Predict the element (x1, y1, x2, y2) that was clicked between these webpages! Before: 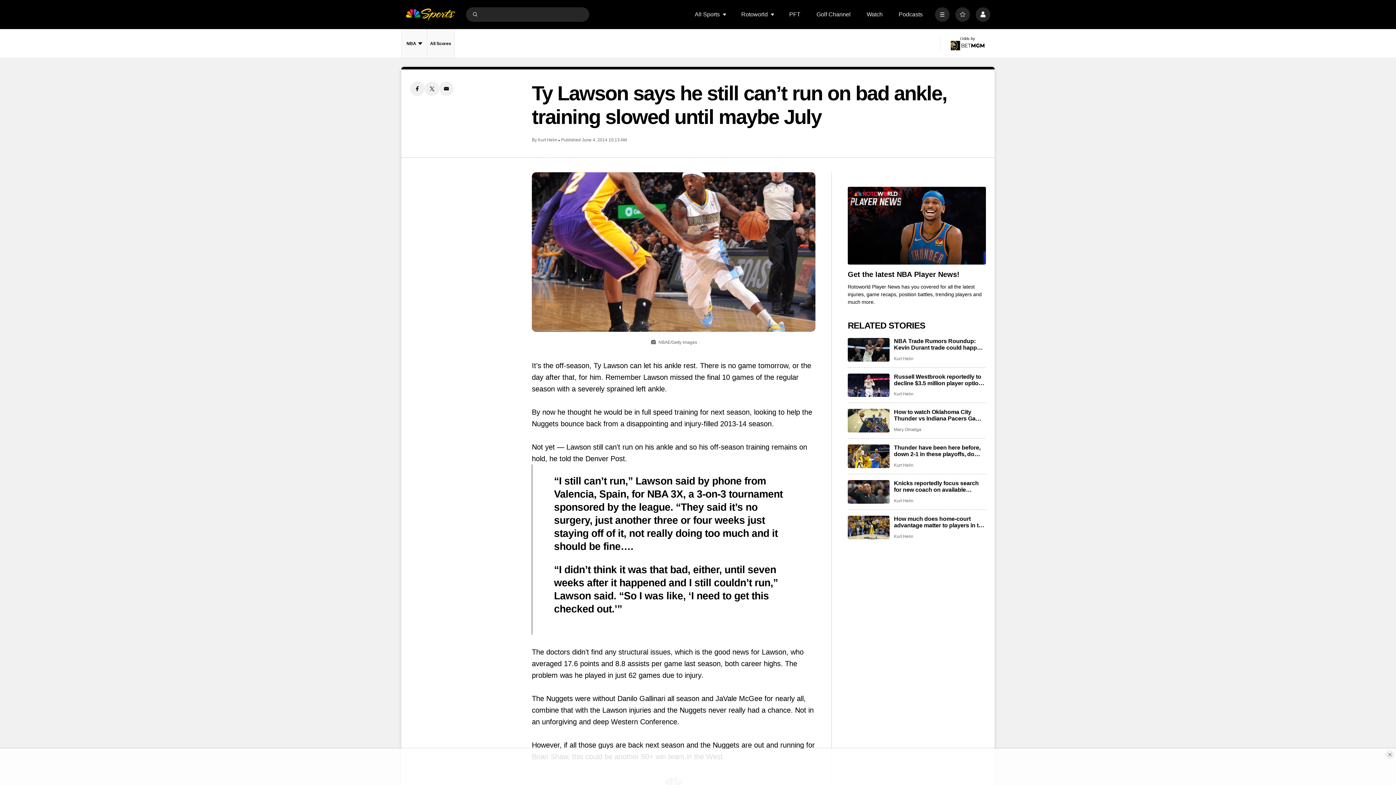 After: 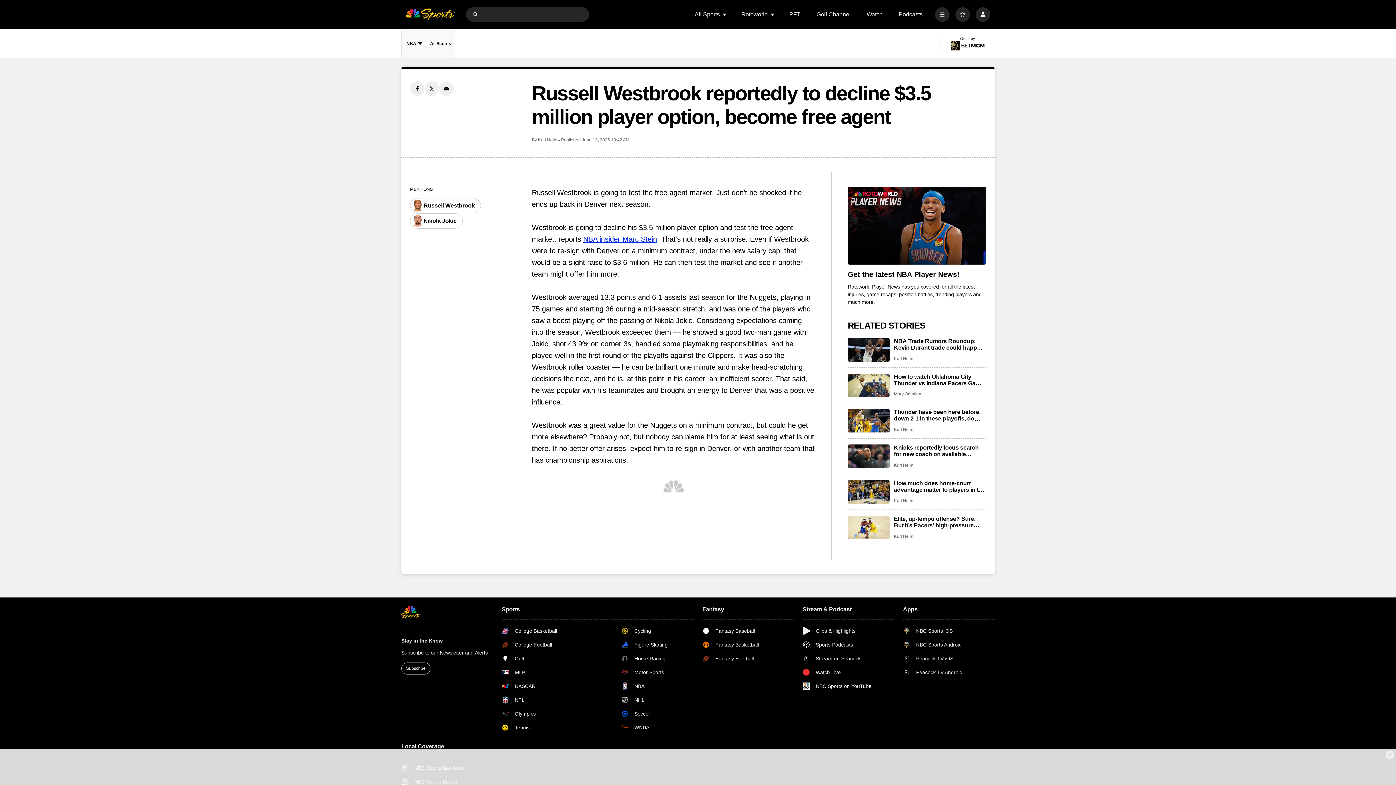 Action: label: Russell Westbrook reportedly to decline $3.5 million player option, become free agent bbox: (894, 373, 986, 386)